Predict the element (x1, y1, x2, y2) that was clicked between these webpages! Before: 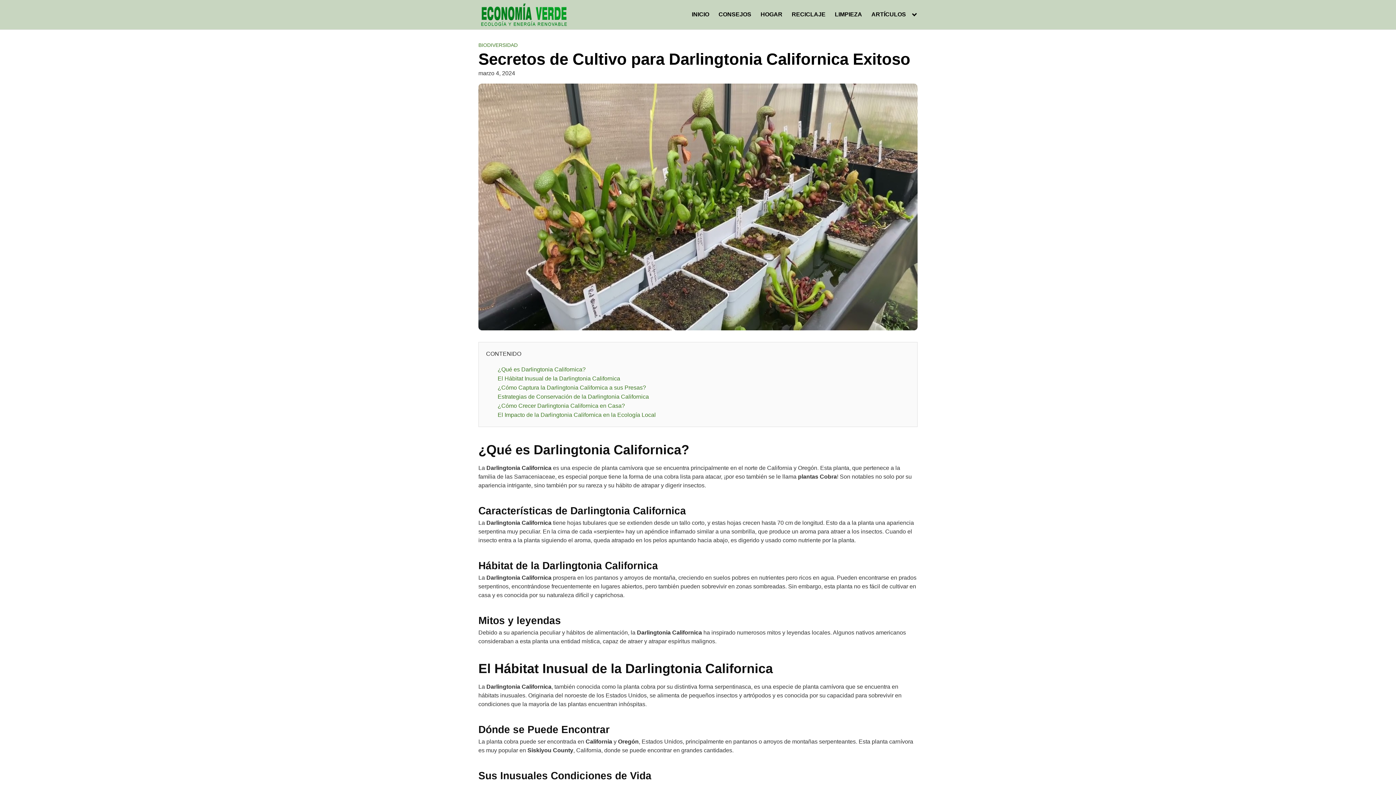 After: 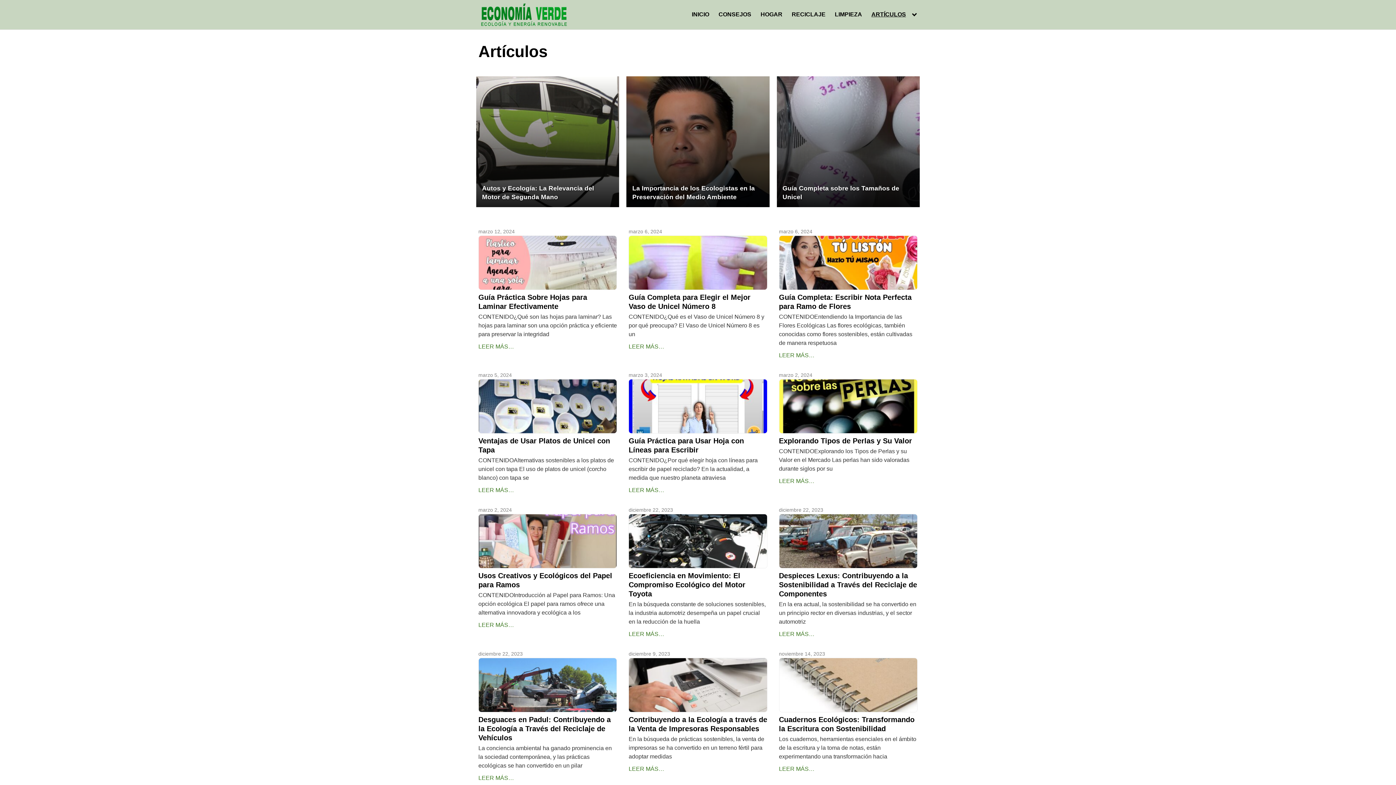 Action: label: ARTÍCULOS bbox: (871, 11, 917, 18)